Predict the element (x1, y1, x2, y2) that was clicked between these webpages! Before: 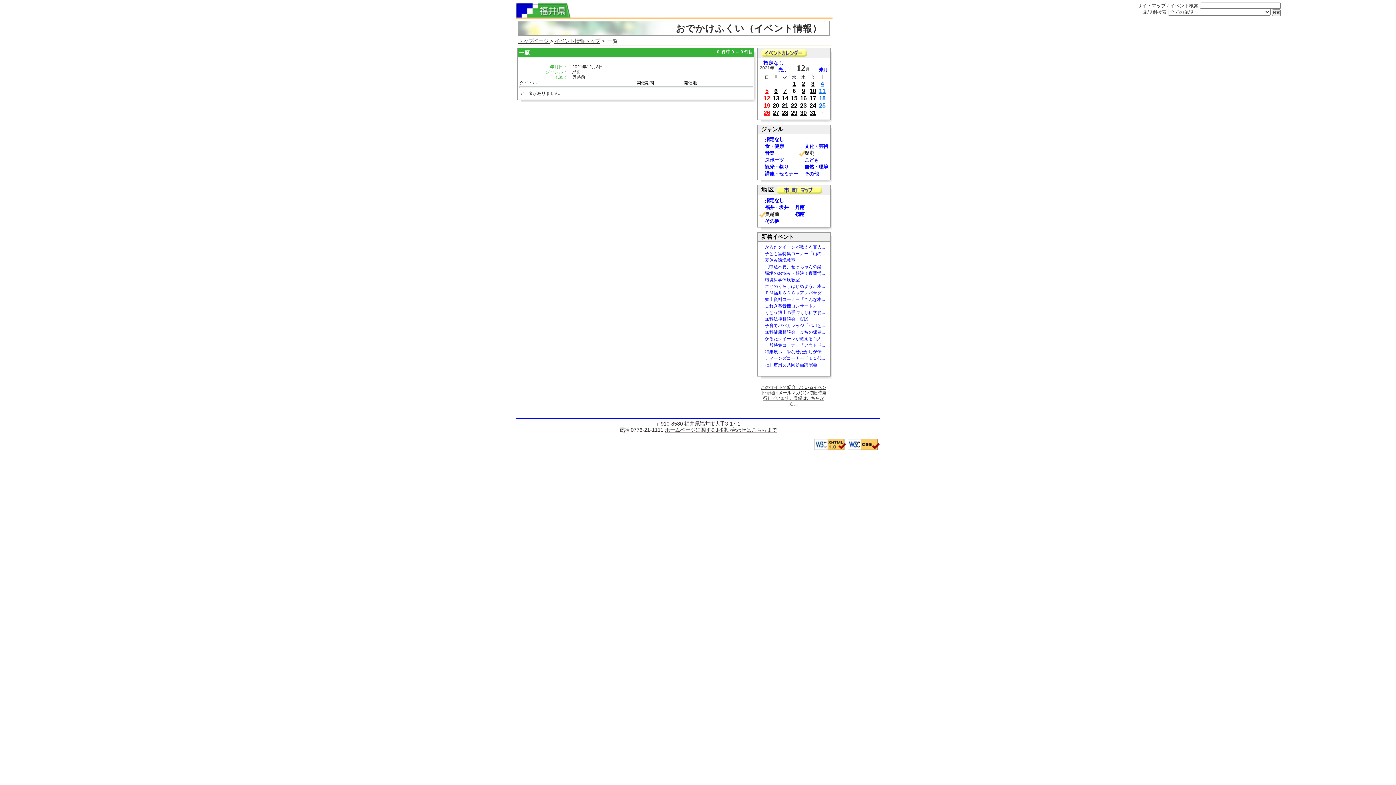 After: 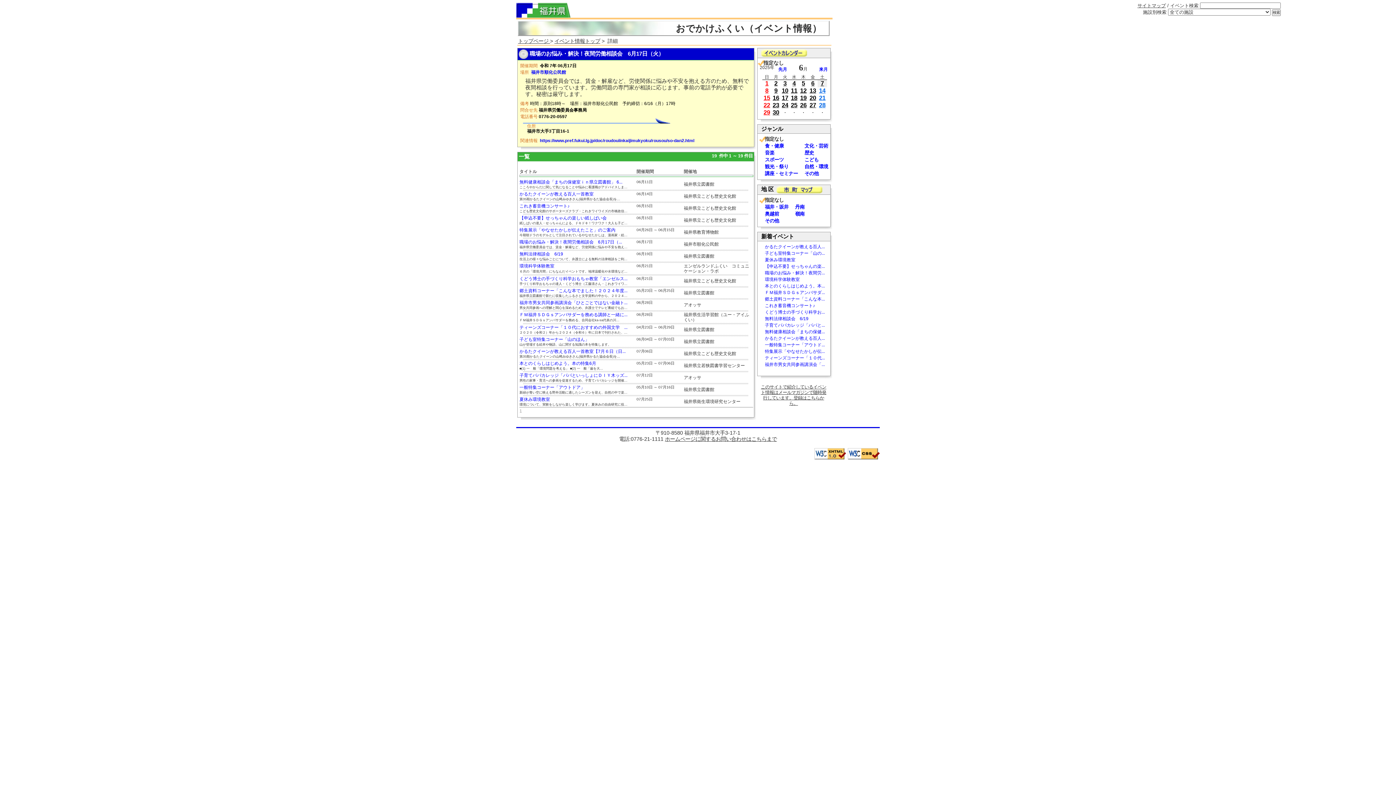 Action: bbox: (757, 269, 825, 276) label: 職場のお悩み・解決！夜間労...